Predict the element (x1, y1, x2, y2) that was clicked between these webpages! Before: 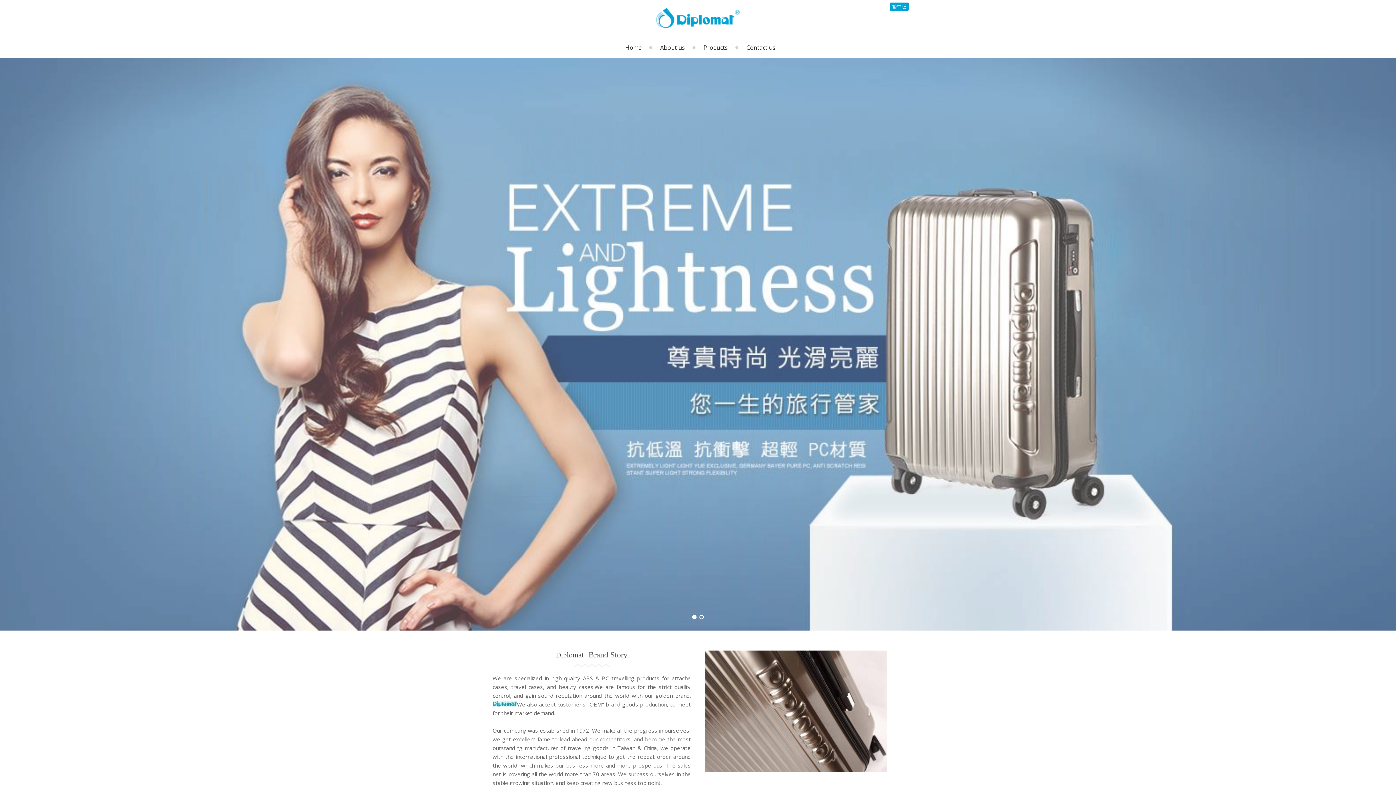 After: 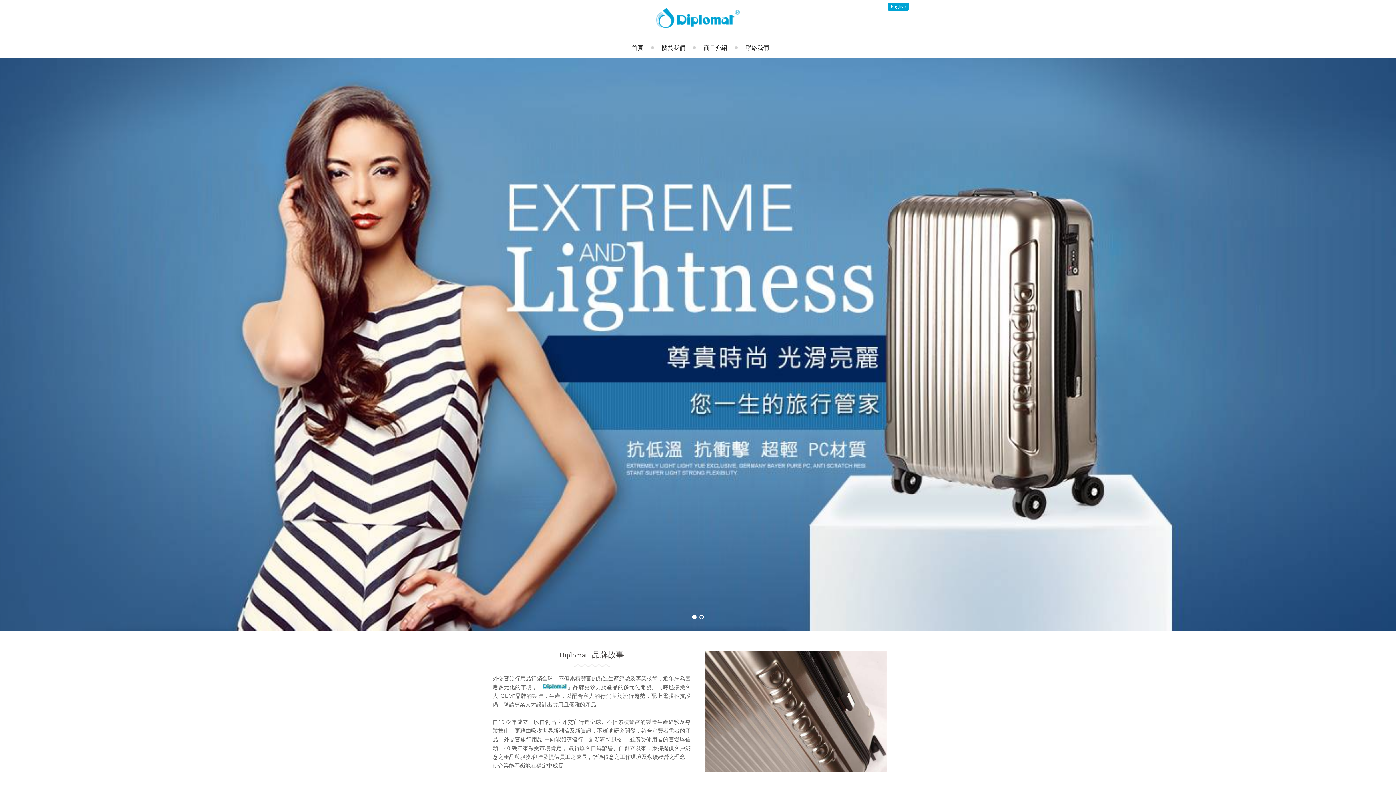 Action: label: 繁中版 bbox: (889, 2, 909, 10)